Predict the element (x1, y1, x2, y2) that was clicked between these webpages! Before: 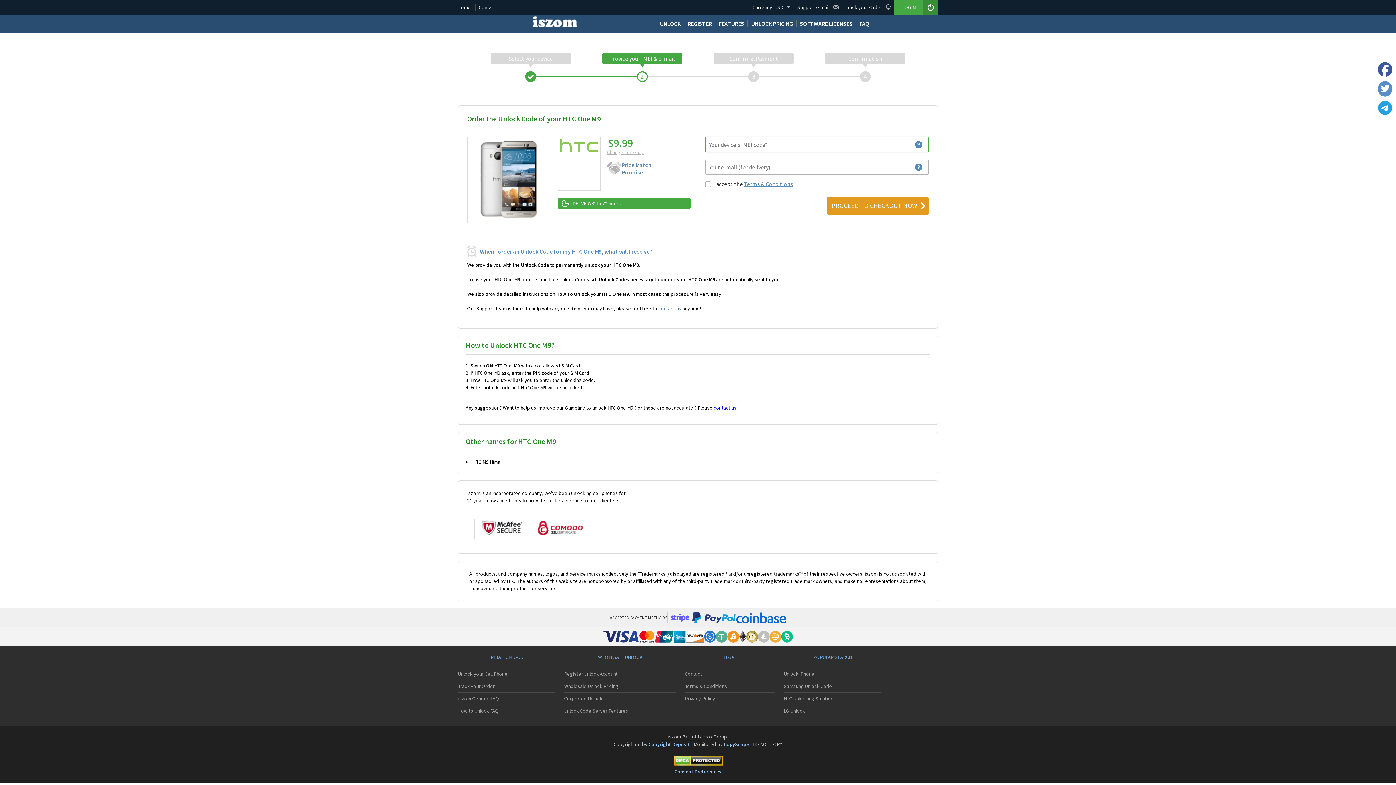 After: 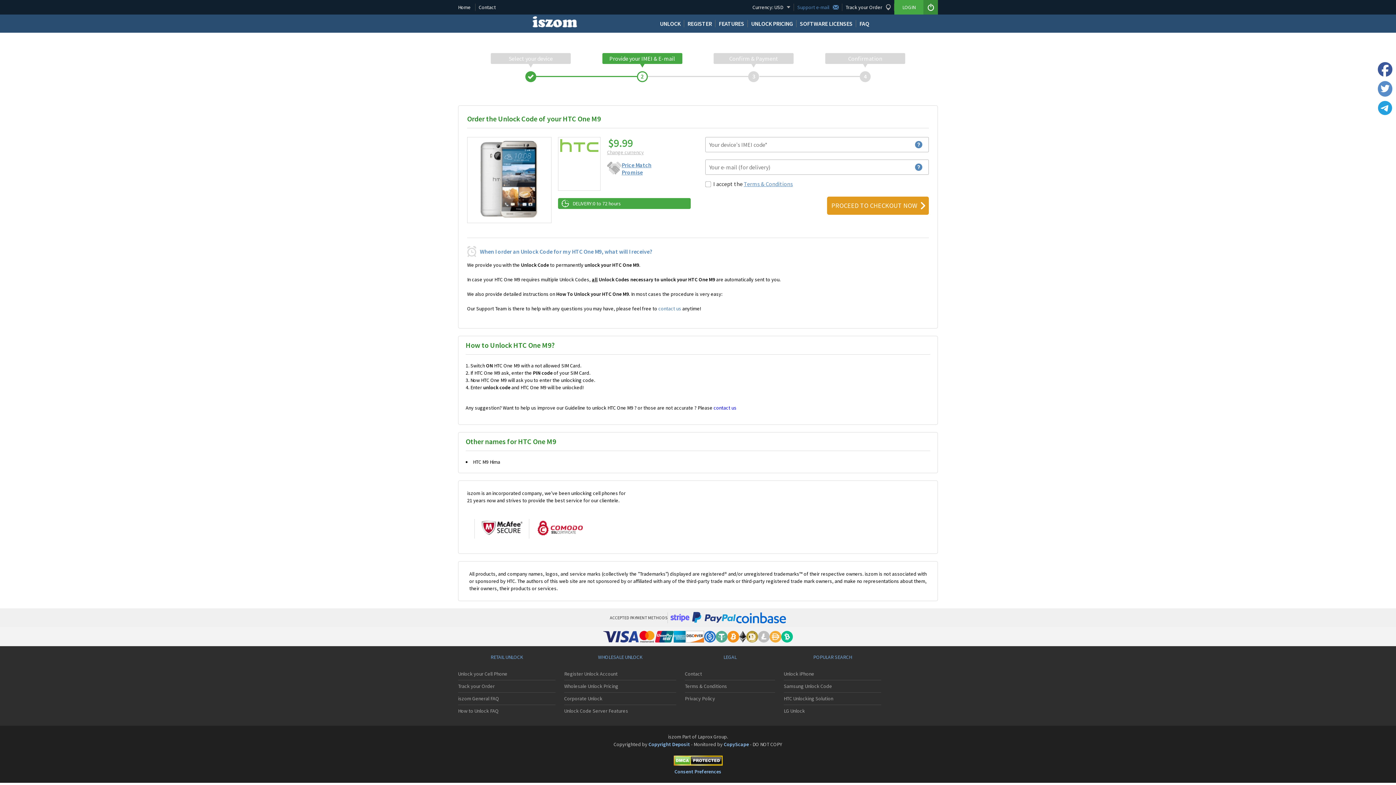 Action: label: Write to our support bbox: (794, 0, 842, 14)